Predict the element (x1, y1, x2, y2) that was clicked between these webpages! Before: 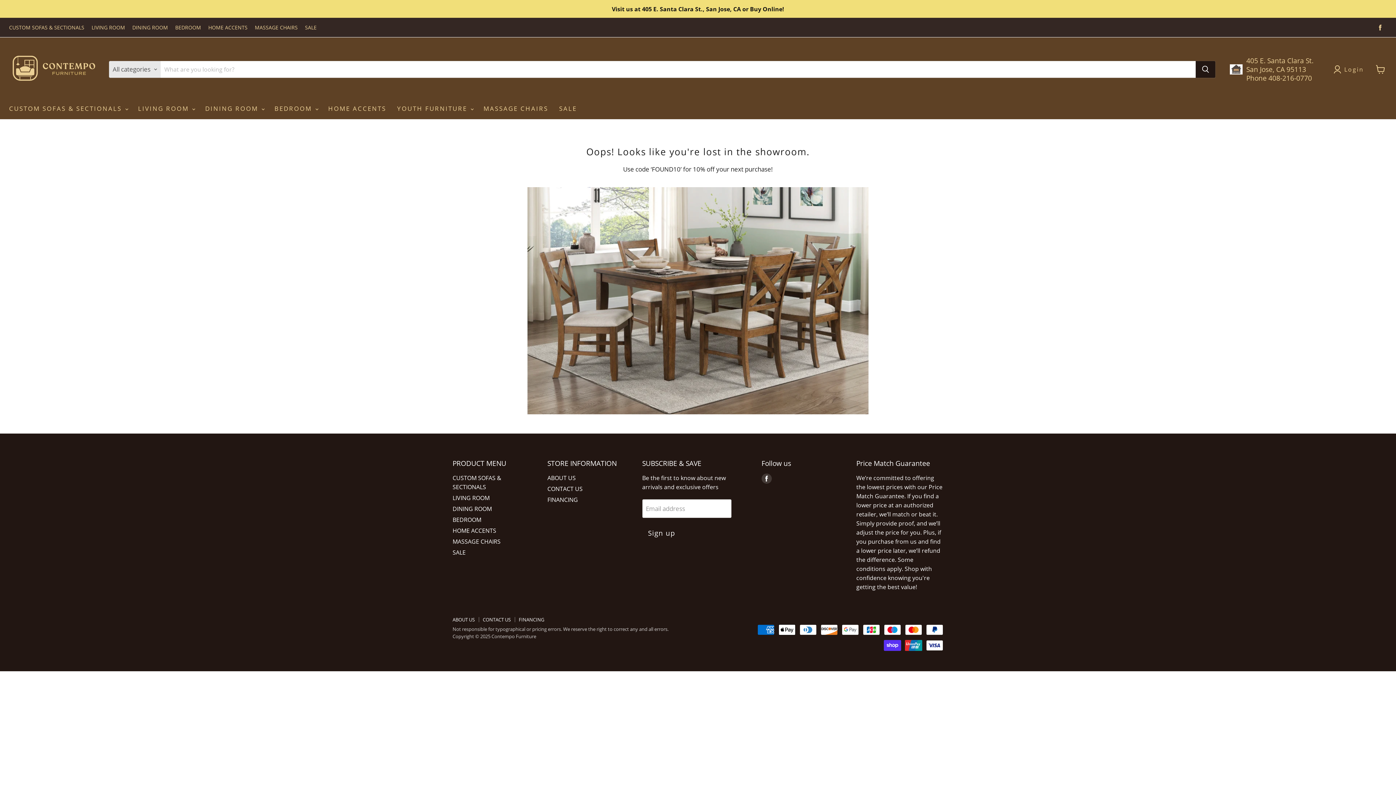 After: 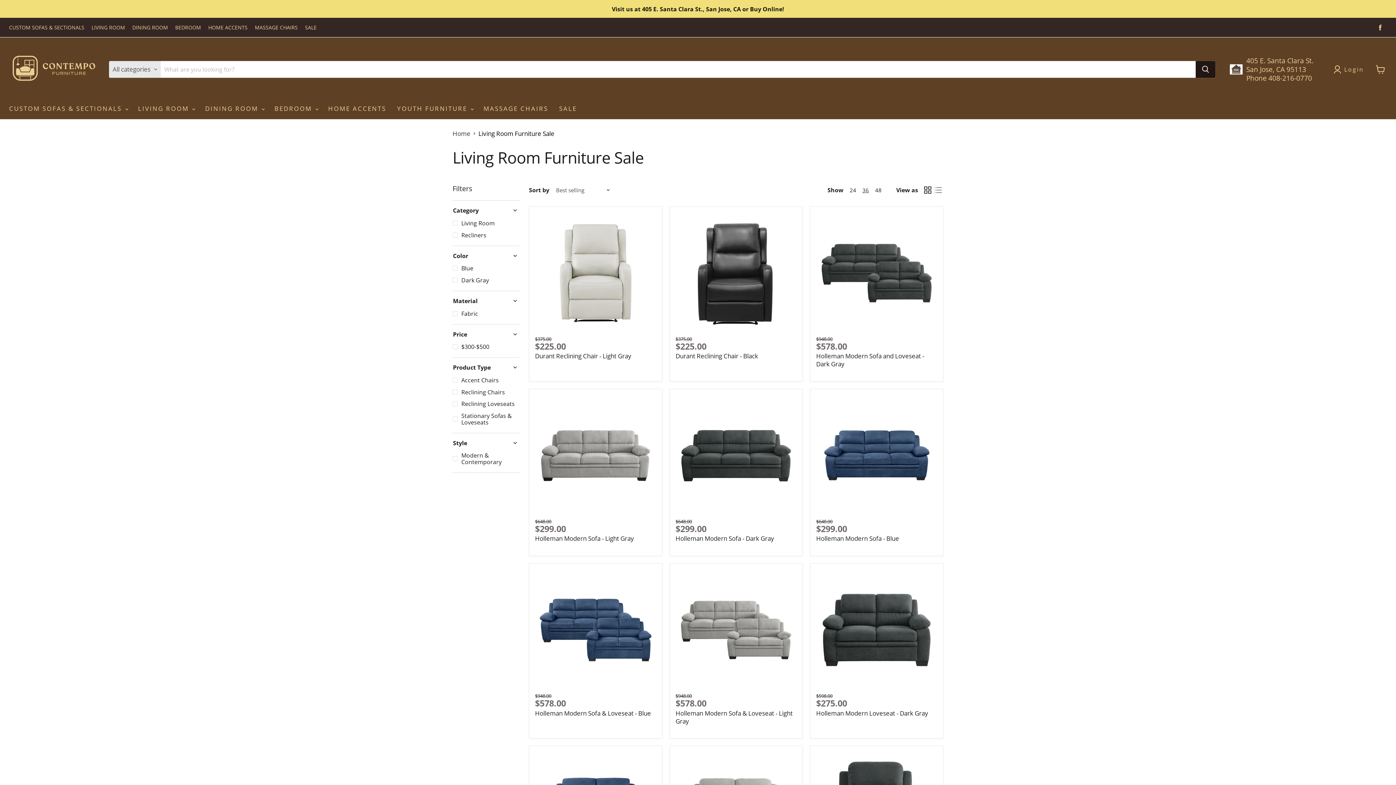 Action: label: LIVING ROOM bbox: (452, 494, 489, 502)